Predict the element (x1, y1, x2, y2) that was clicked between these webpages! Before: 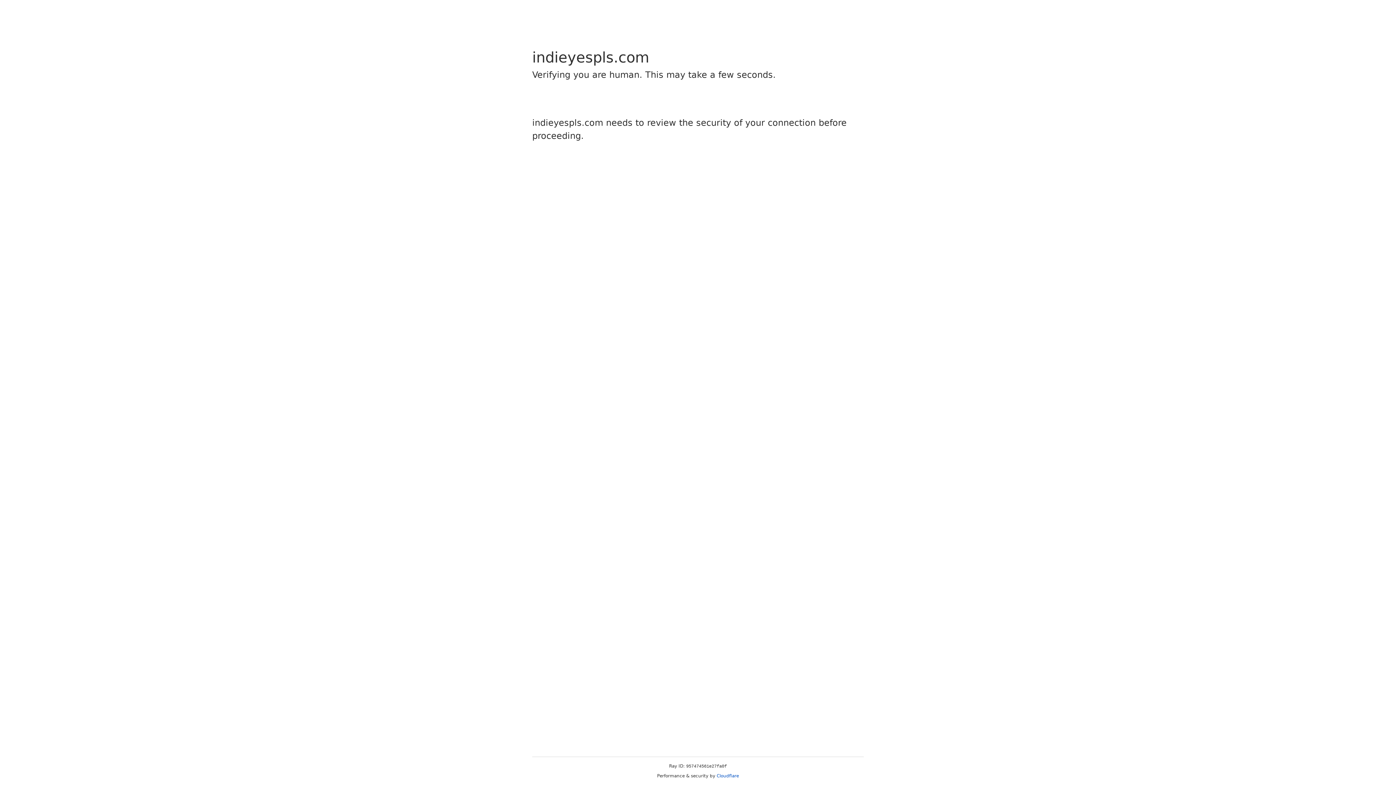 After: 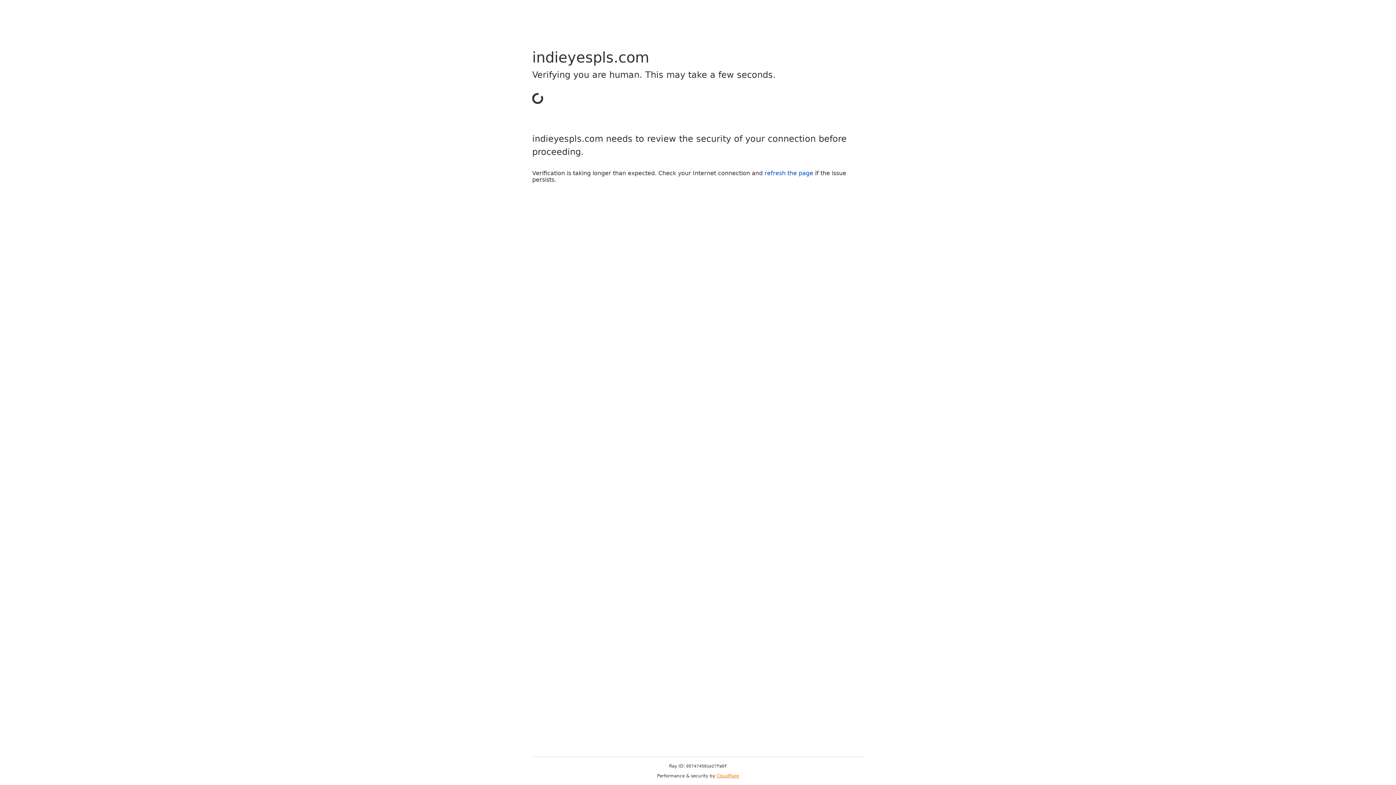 Action: bbox: (716, 773, 739, 778) label: Cloudflare